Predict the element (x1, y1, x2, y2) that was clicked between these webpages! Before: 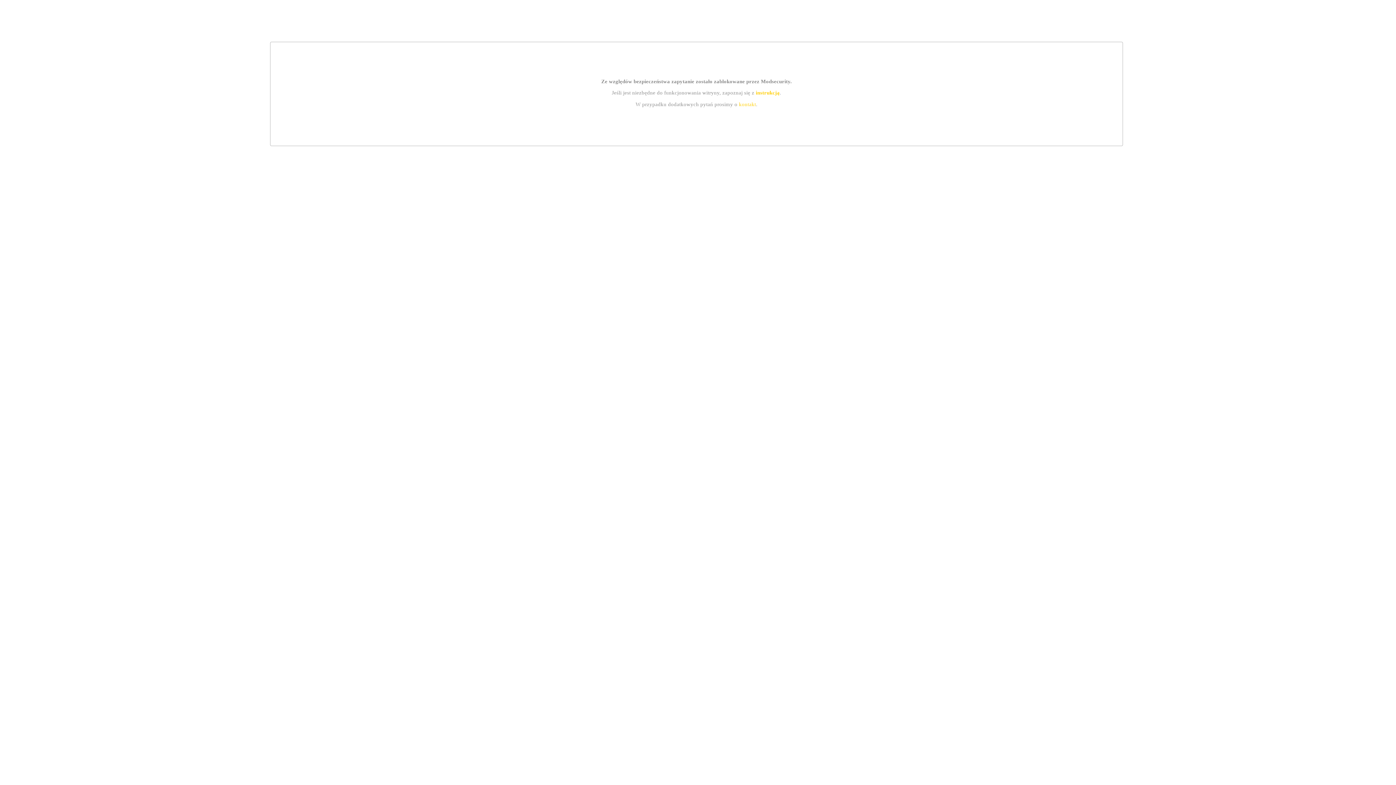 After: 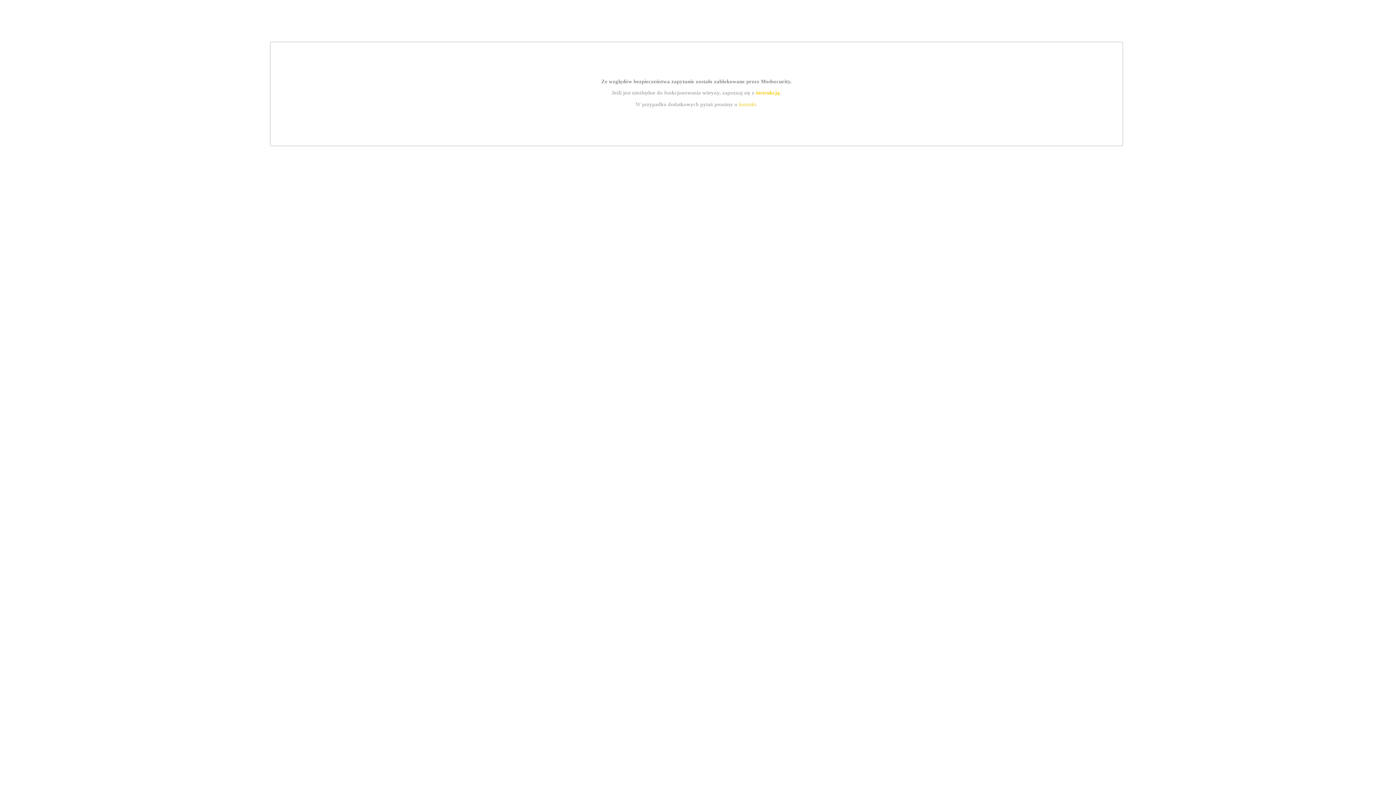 Action: label: kontakt bbox: (739, 101, 756, 107)